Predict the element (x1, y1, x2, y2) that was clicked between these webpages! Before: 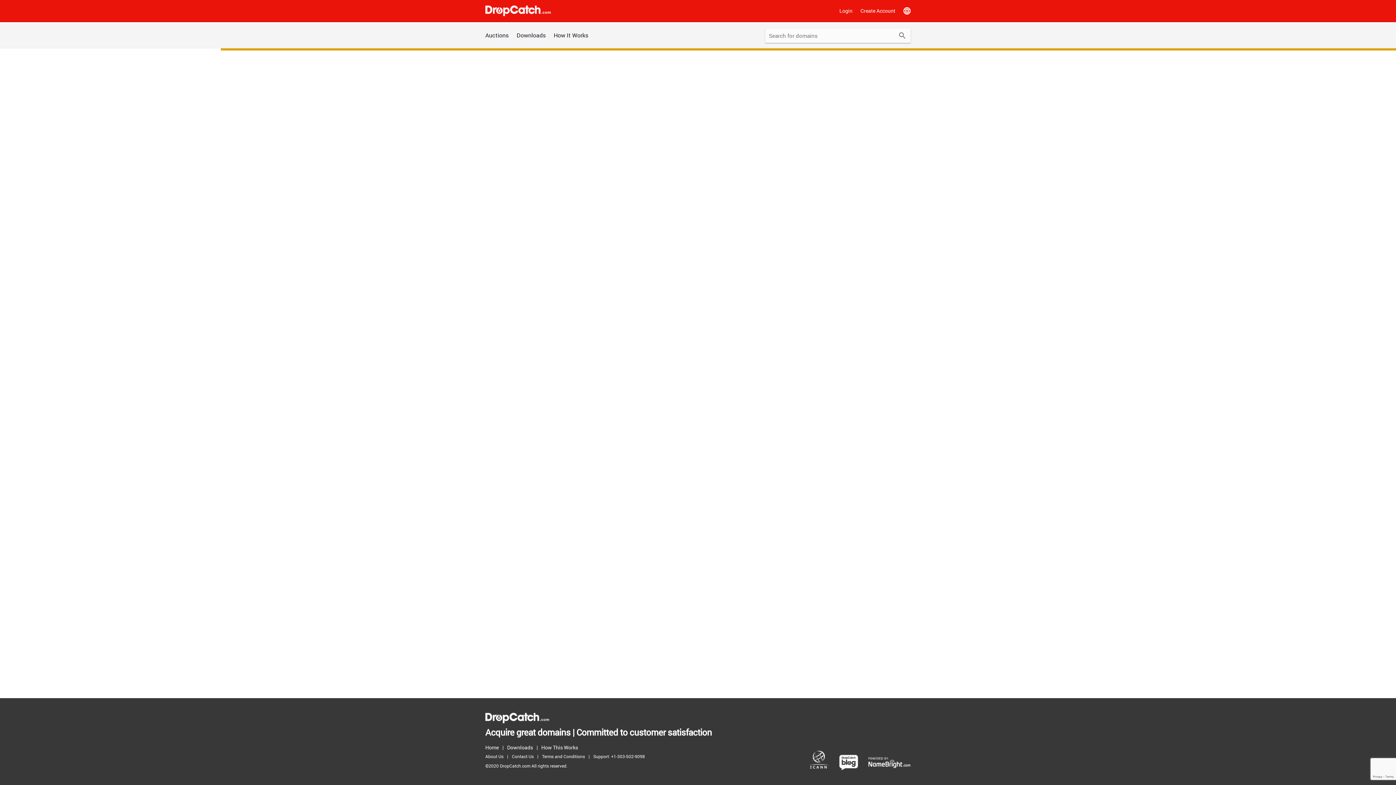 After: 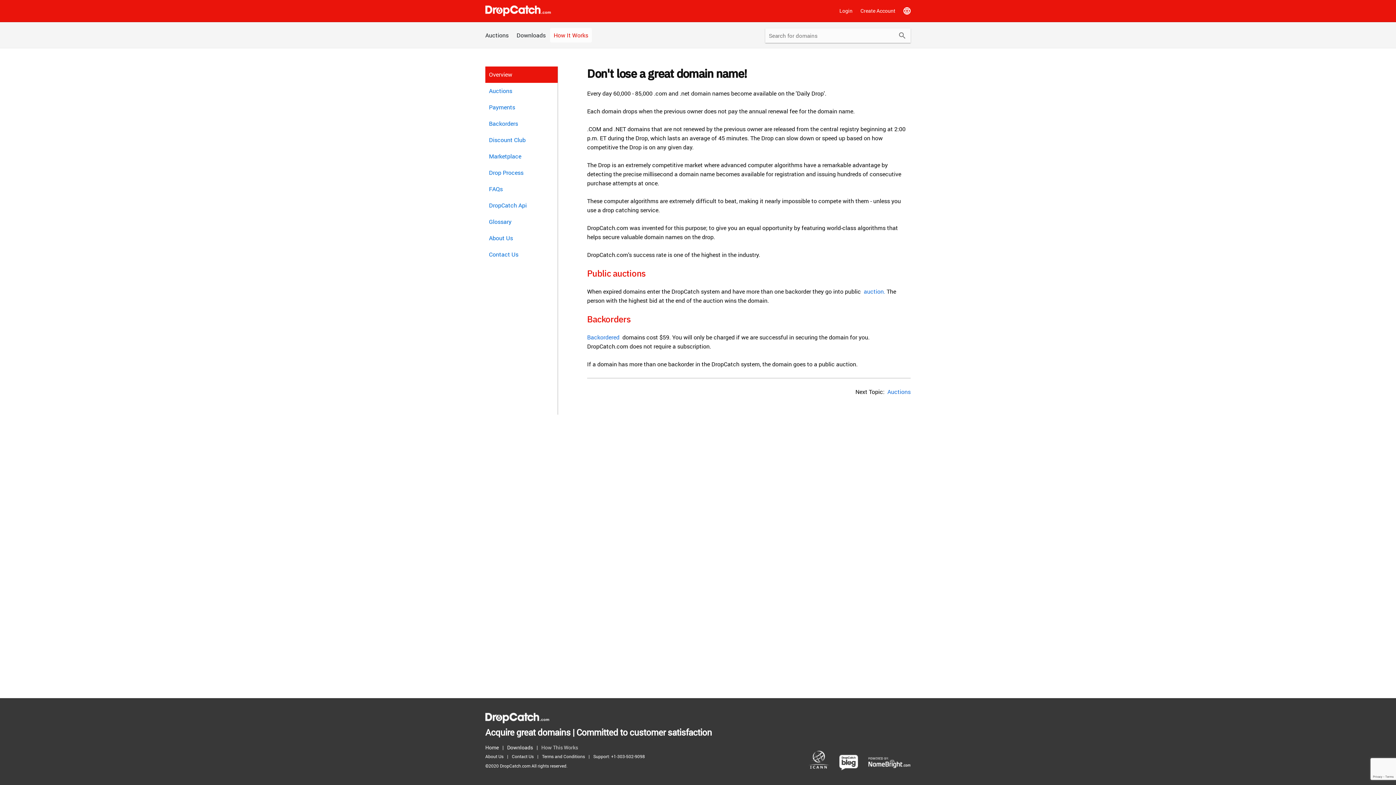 Action: bbox: (541, 743, 581, 752) label: How This Works